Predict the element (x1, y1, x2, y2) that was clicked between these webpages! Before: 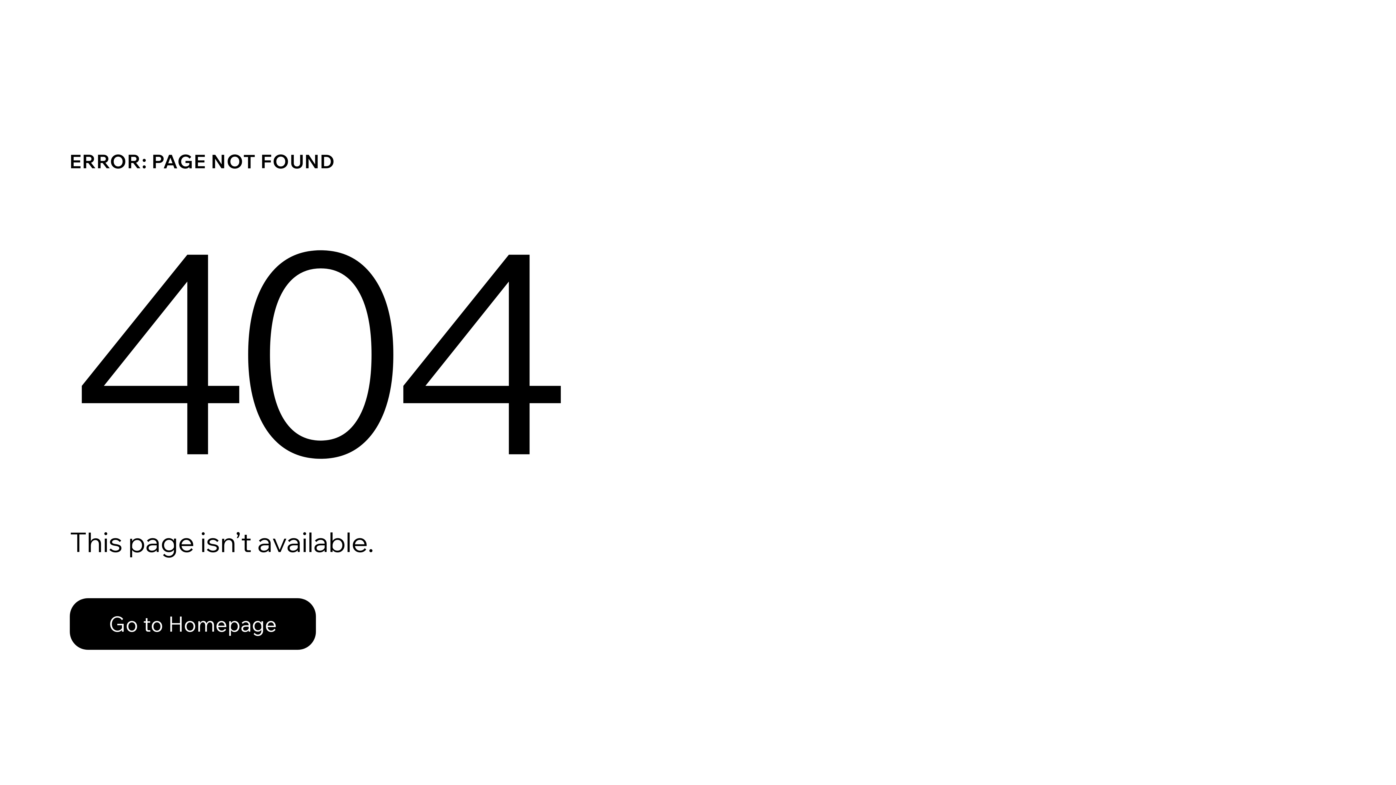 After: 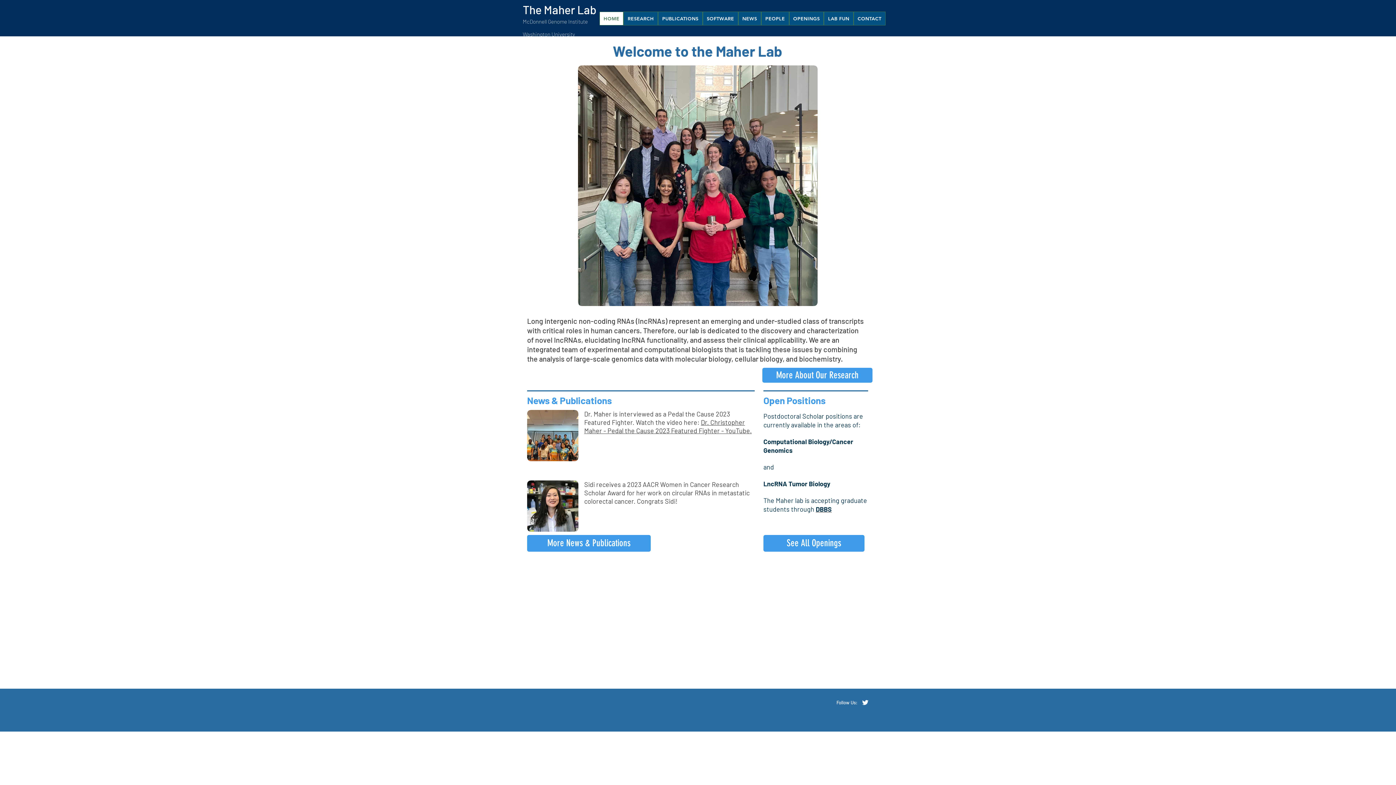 Action: label: Go to Homepage bbox: (69, 582, 768, 659)